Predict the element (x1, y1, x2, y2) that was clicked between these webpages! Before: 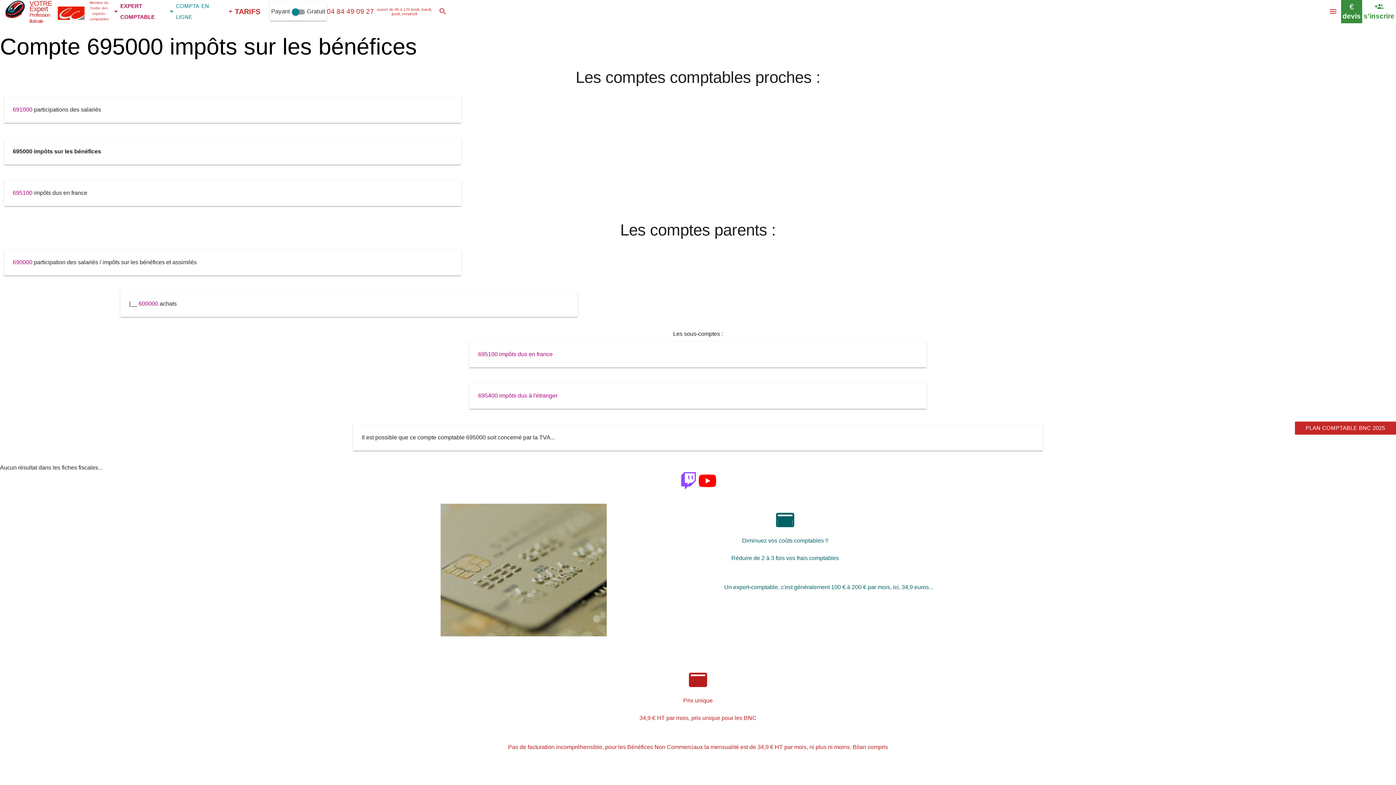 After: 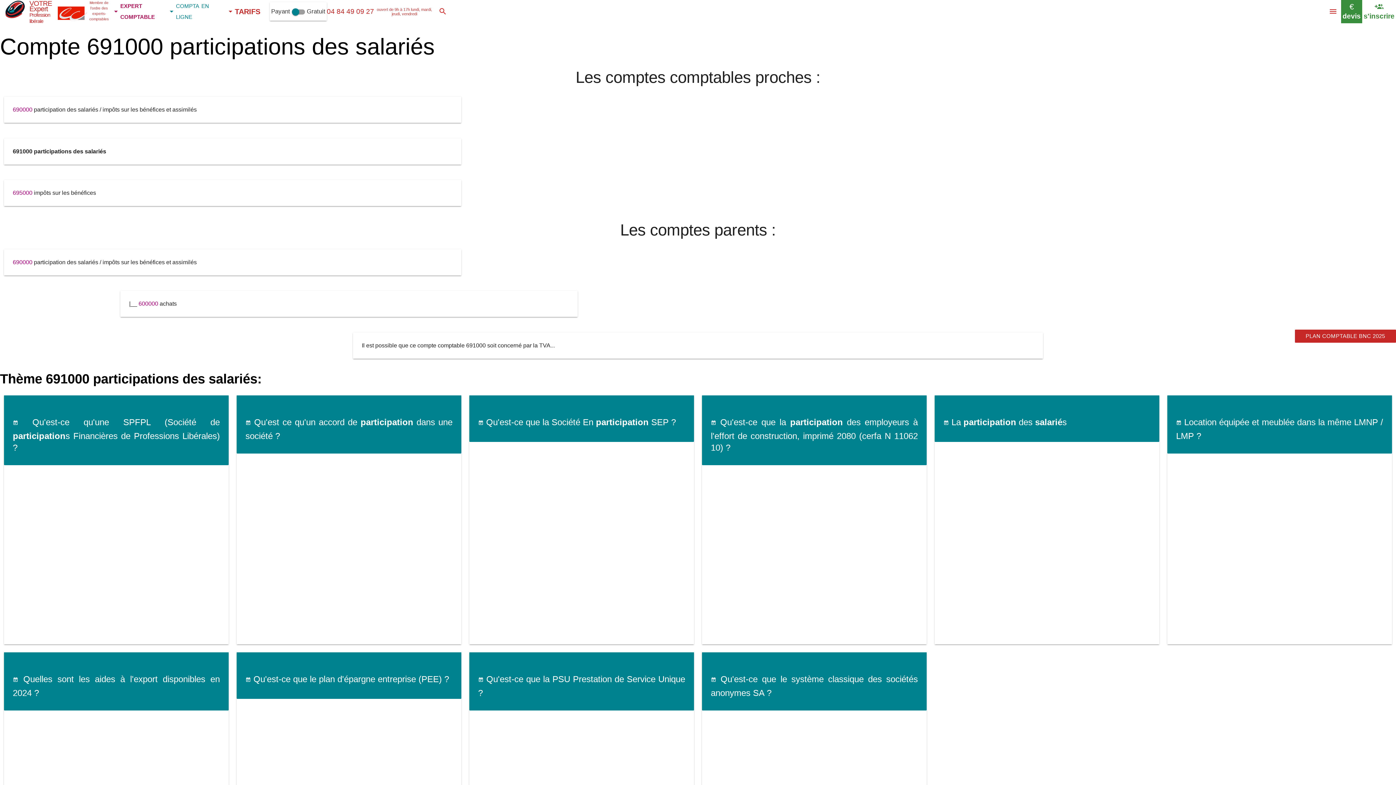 Action: label: 691000 bbox: (12, 106, 32, 112)